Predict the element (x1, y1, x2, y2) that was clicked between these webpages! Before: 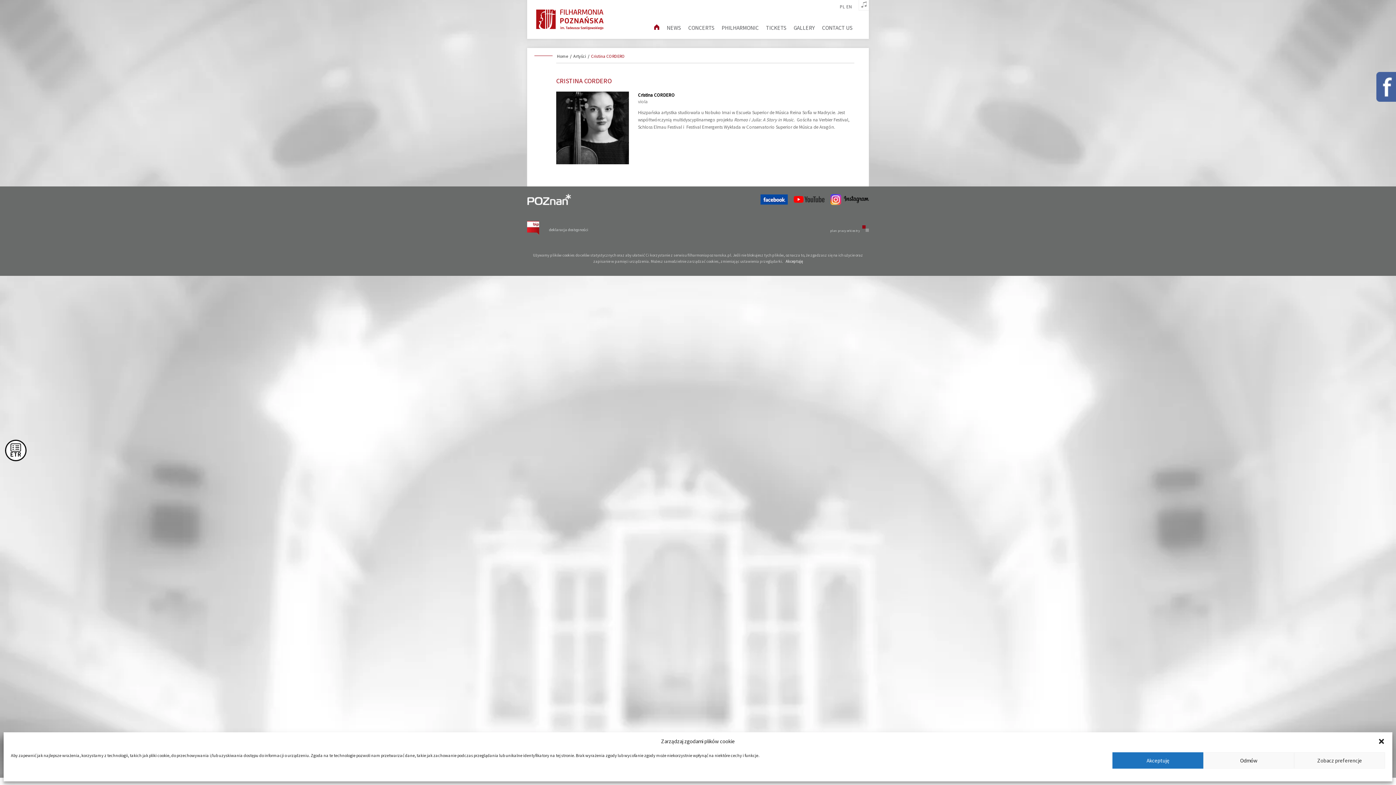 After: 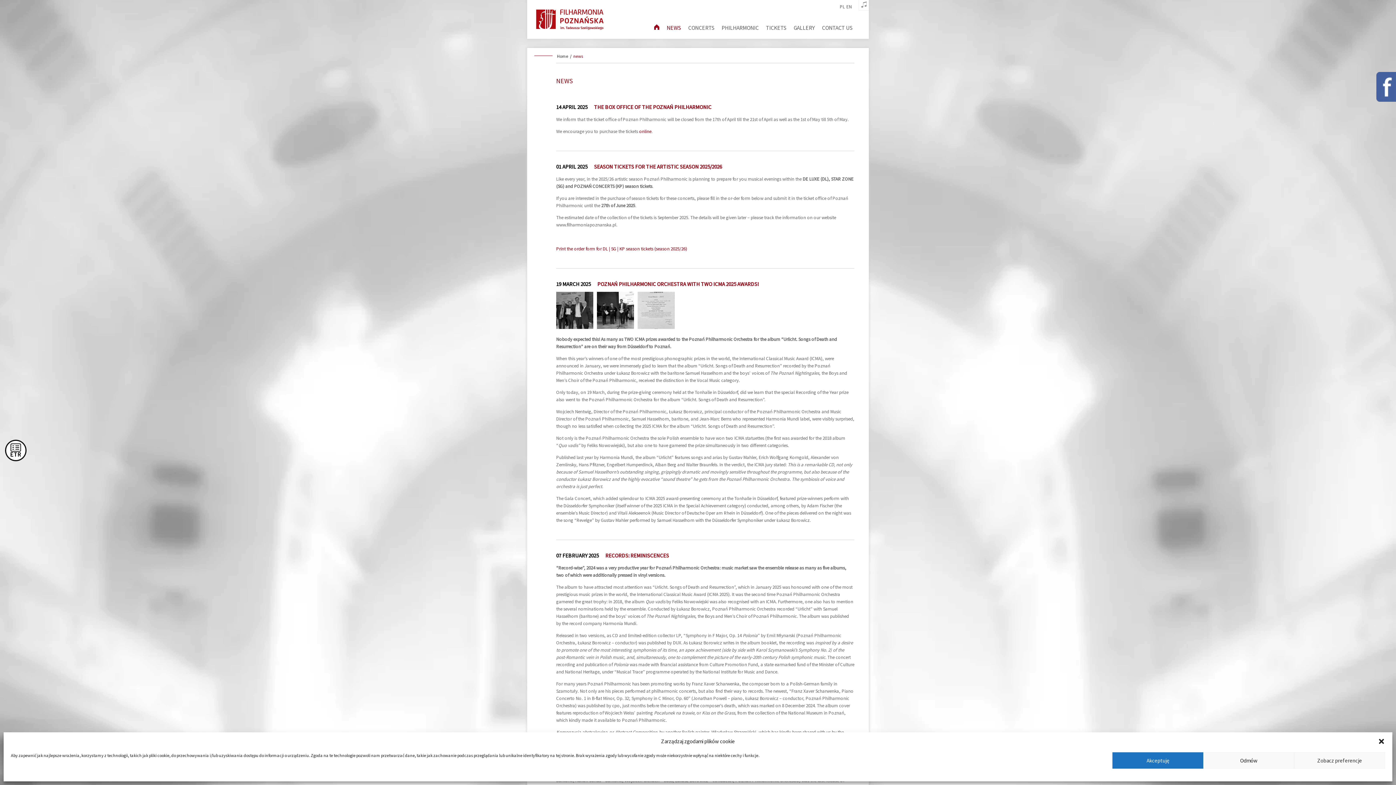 Action: bbox: (666, 16, 681, 39) label: NEWS